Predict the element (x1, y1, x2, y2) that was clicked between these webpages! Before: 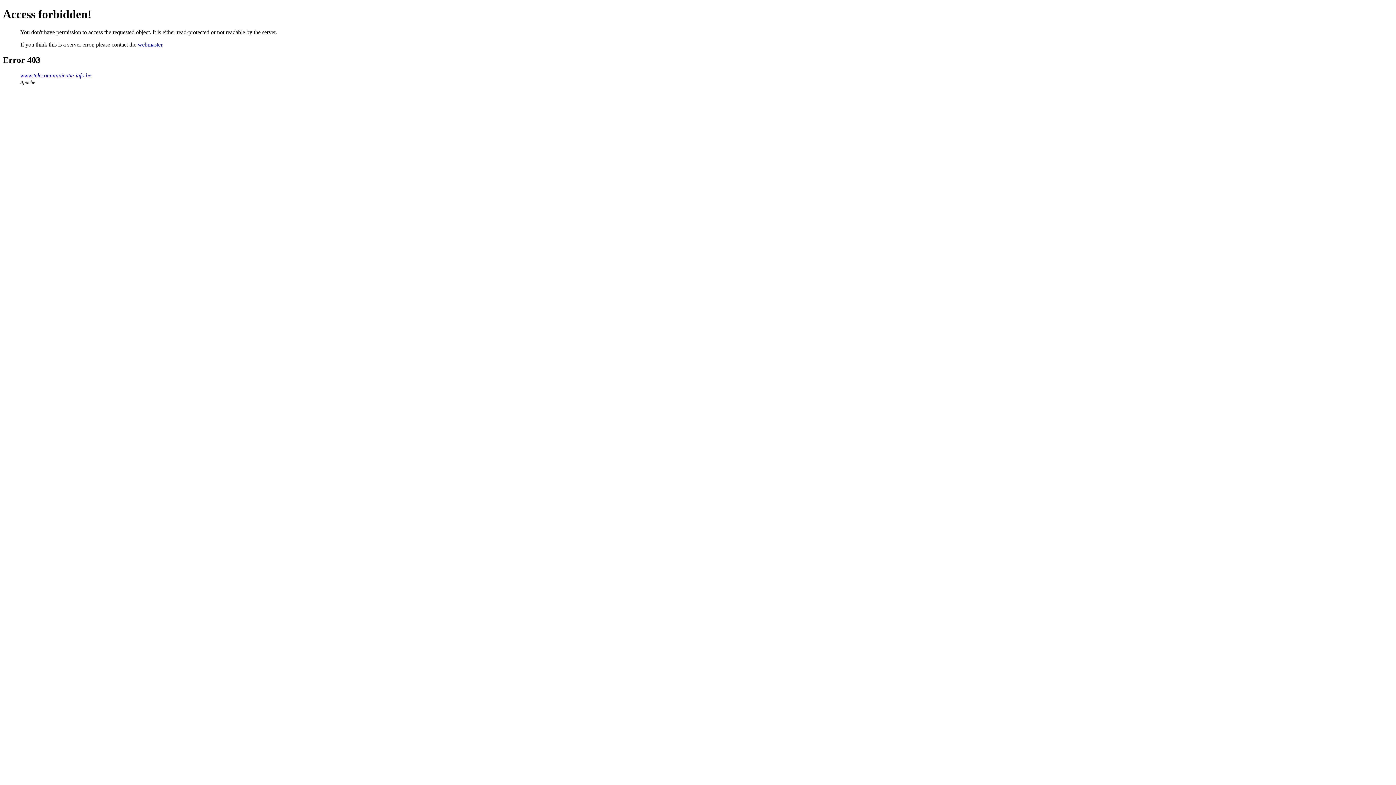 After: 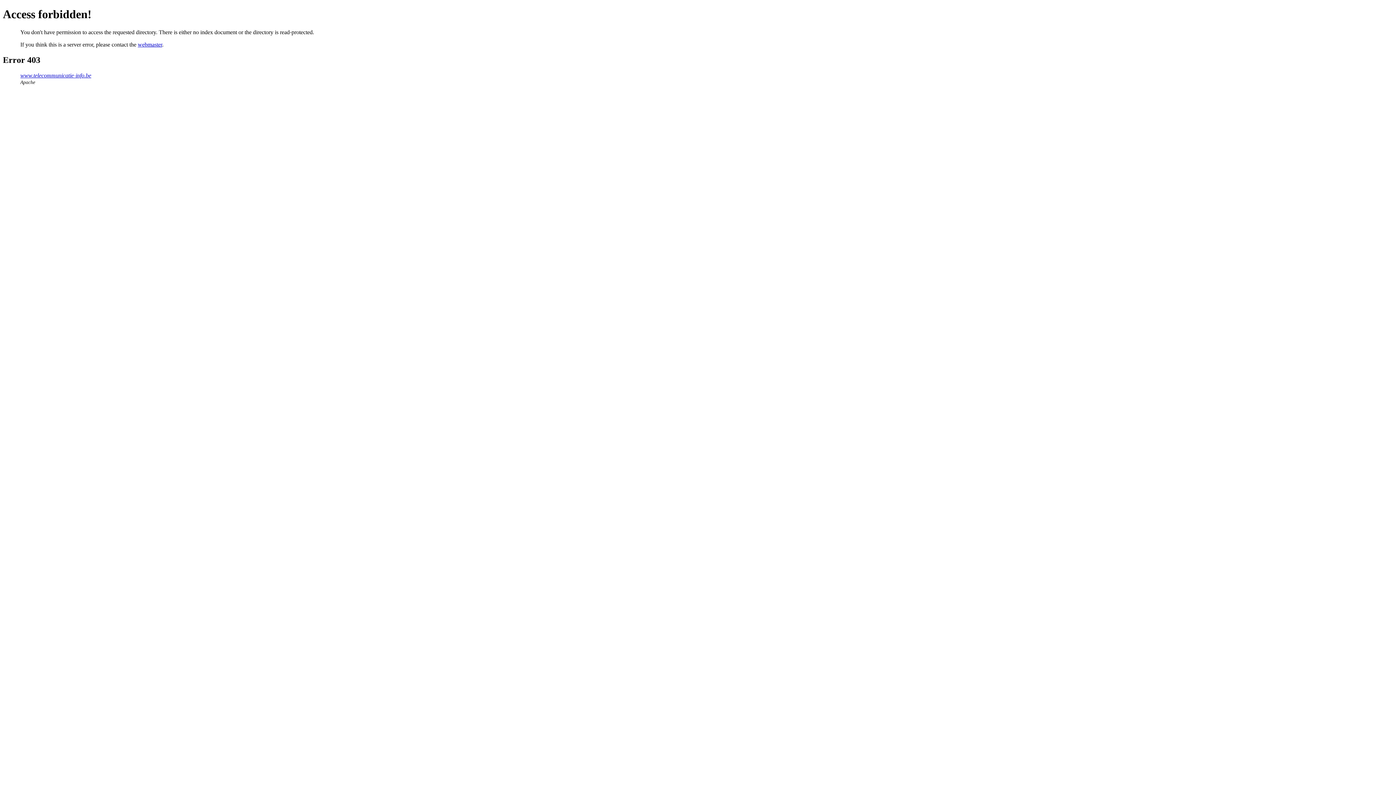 Action: bbox: (20, 72, 91, 78) label: www.telecommunicatie-info.be